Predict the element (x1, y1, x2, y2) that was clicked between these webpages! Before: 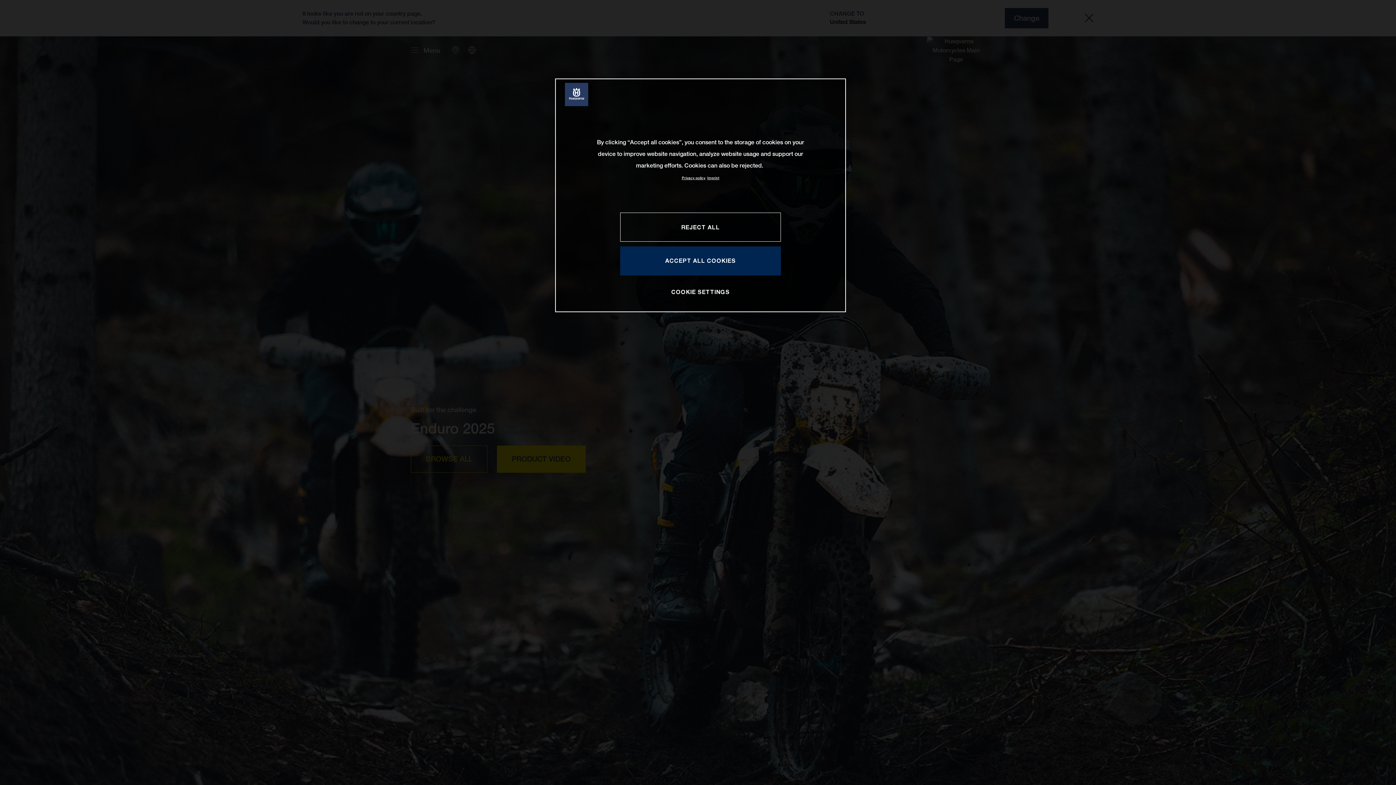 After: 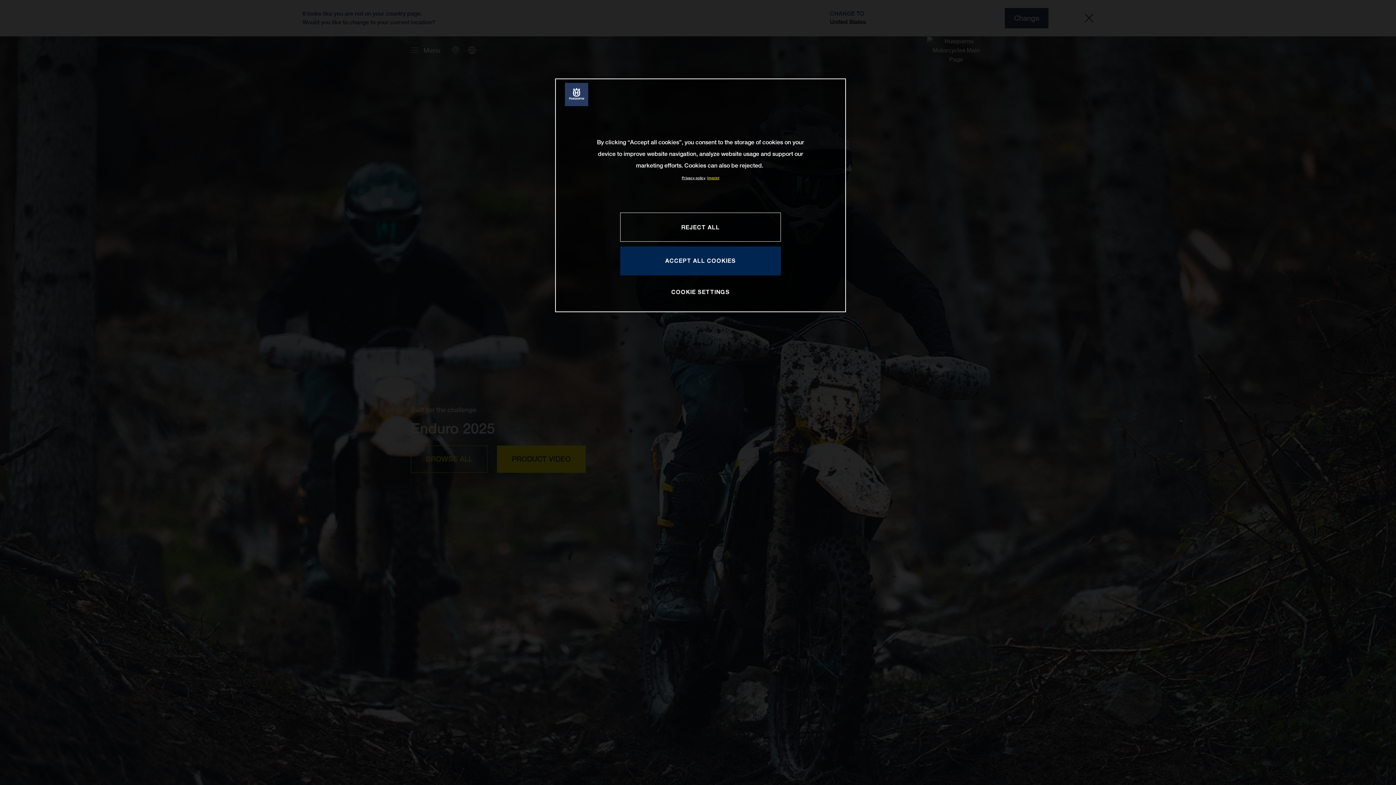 Action: bbox: (707, 175, 719, 180) label: Legal Information, opens in a new tab